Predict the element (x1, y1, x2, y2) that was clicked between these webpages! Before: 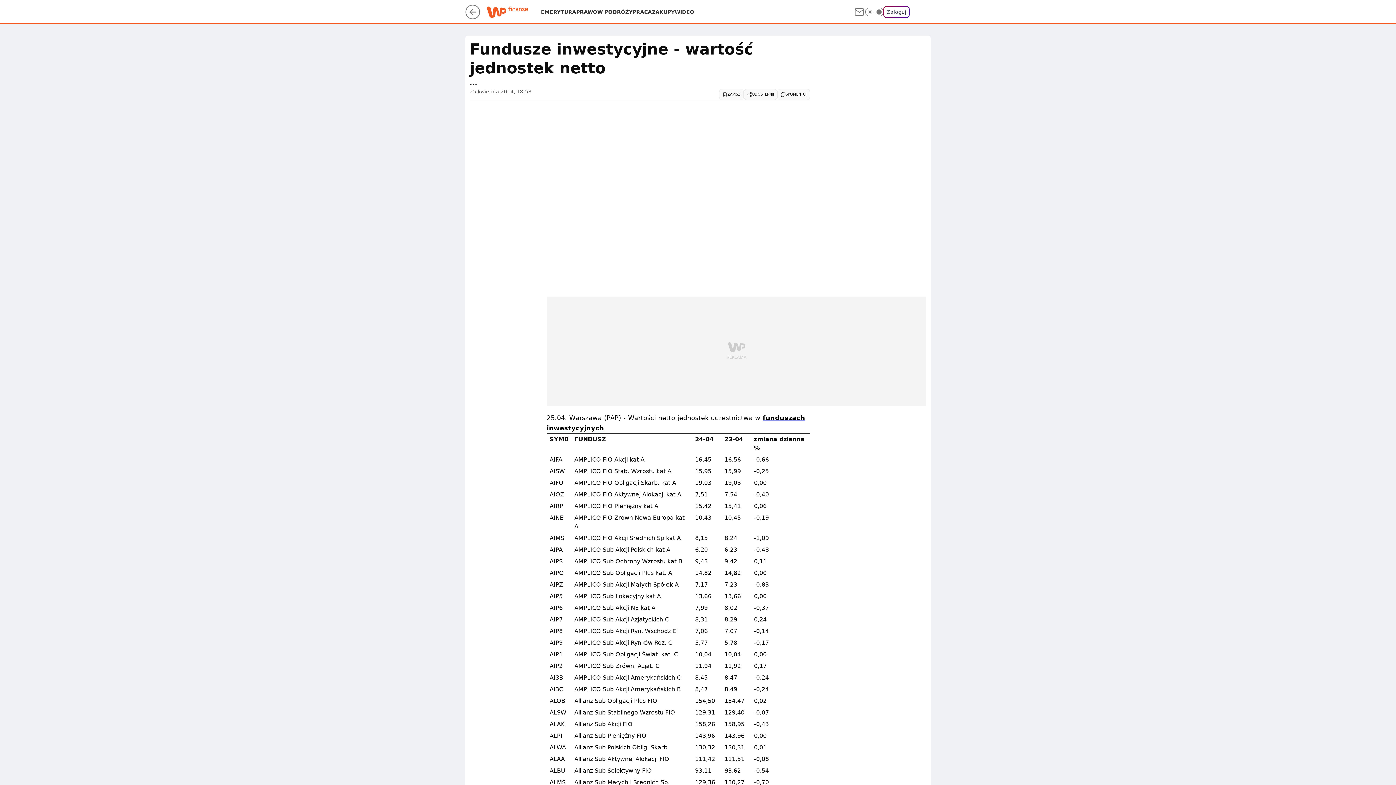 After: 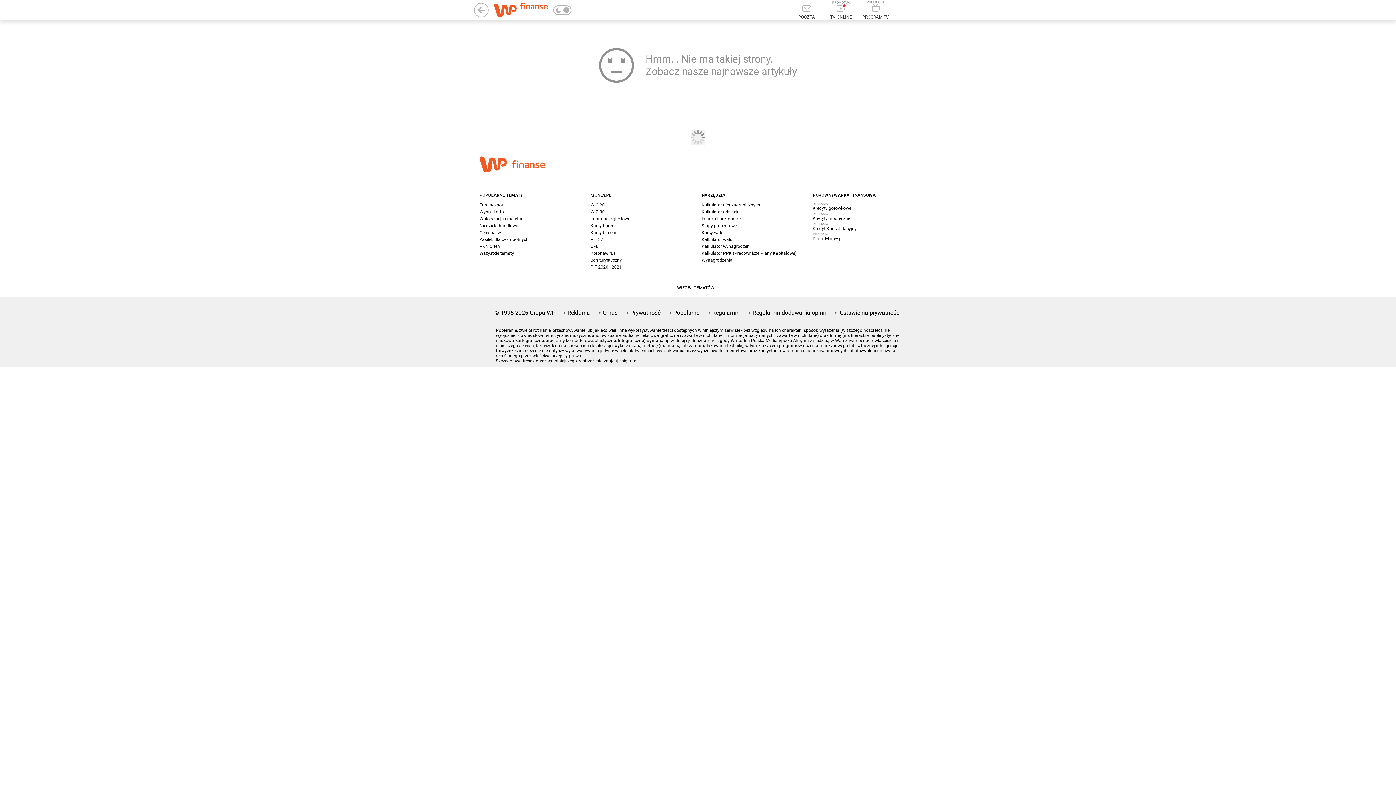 Action: label: Plus bbox: (642, 569, 653, 576)